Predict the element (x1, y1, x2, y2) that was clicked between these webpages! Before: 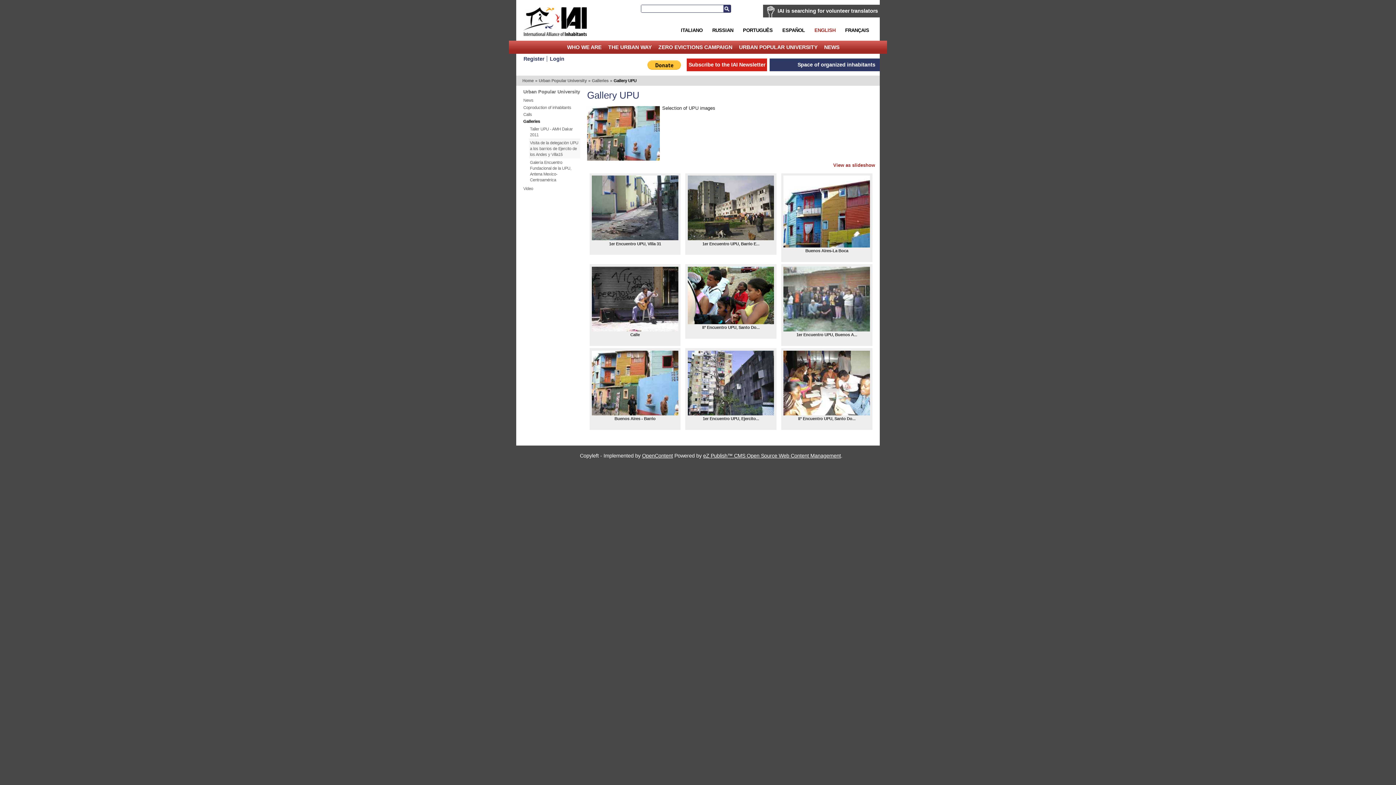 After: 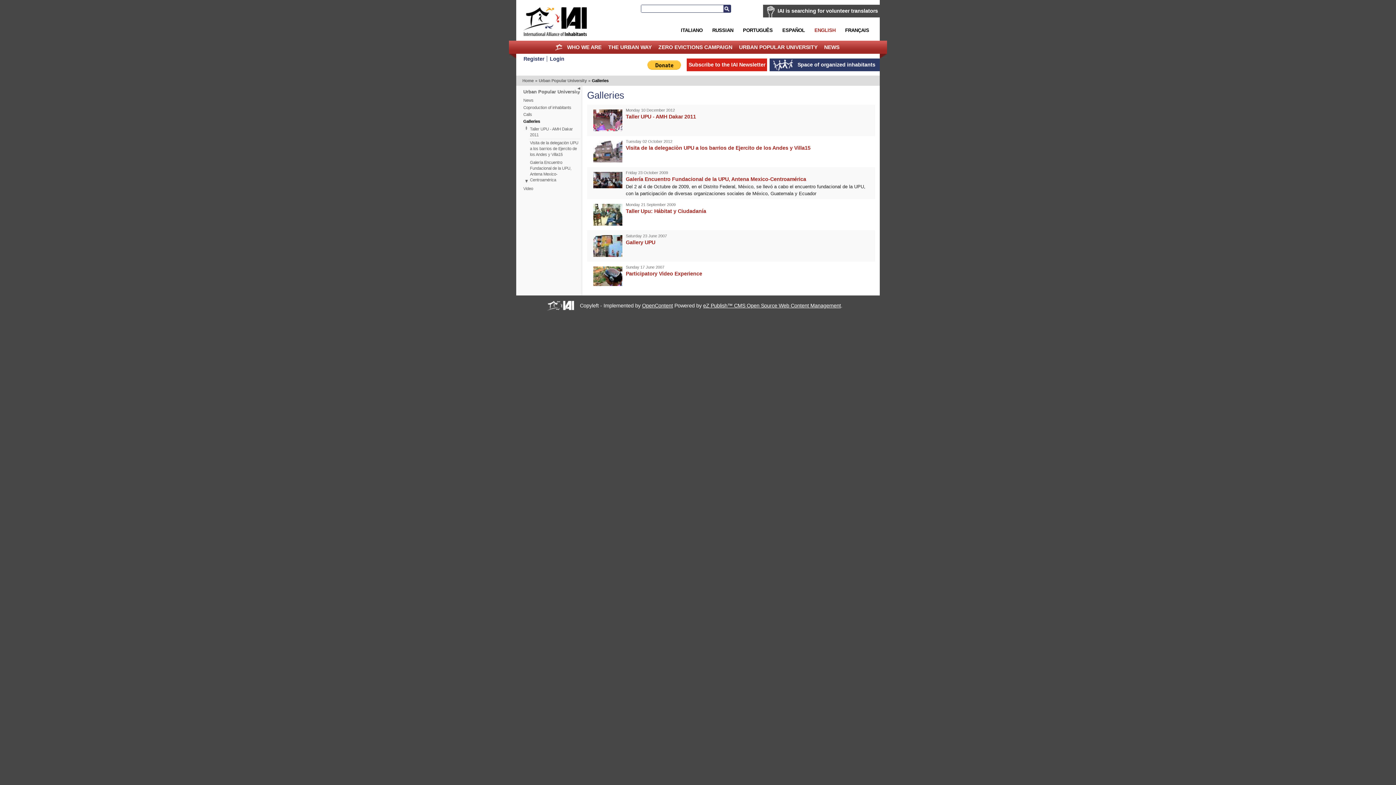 Action: bbox: (591, 77, 608, 83) label: Galleries